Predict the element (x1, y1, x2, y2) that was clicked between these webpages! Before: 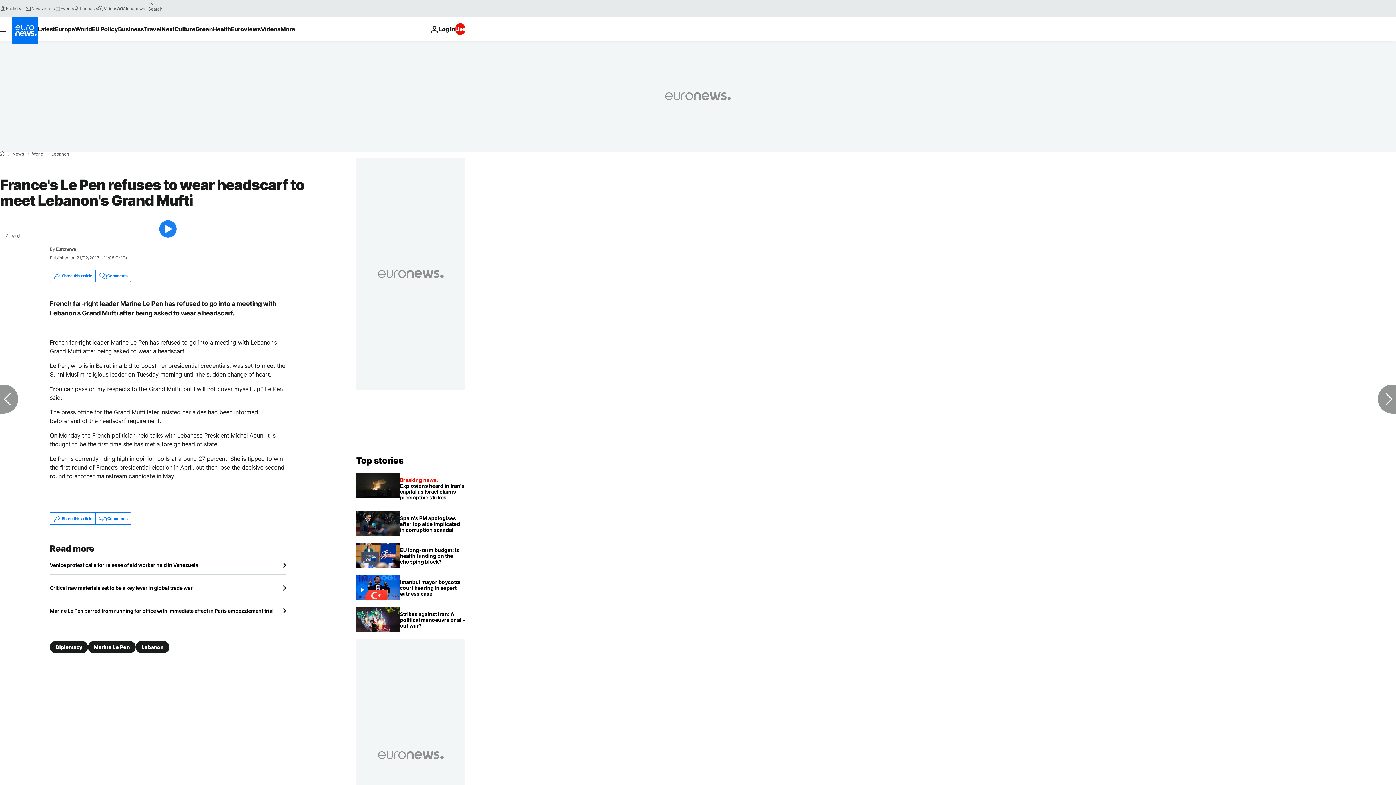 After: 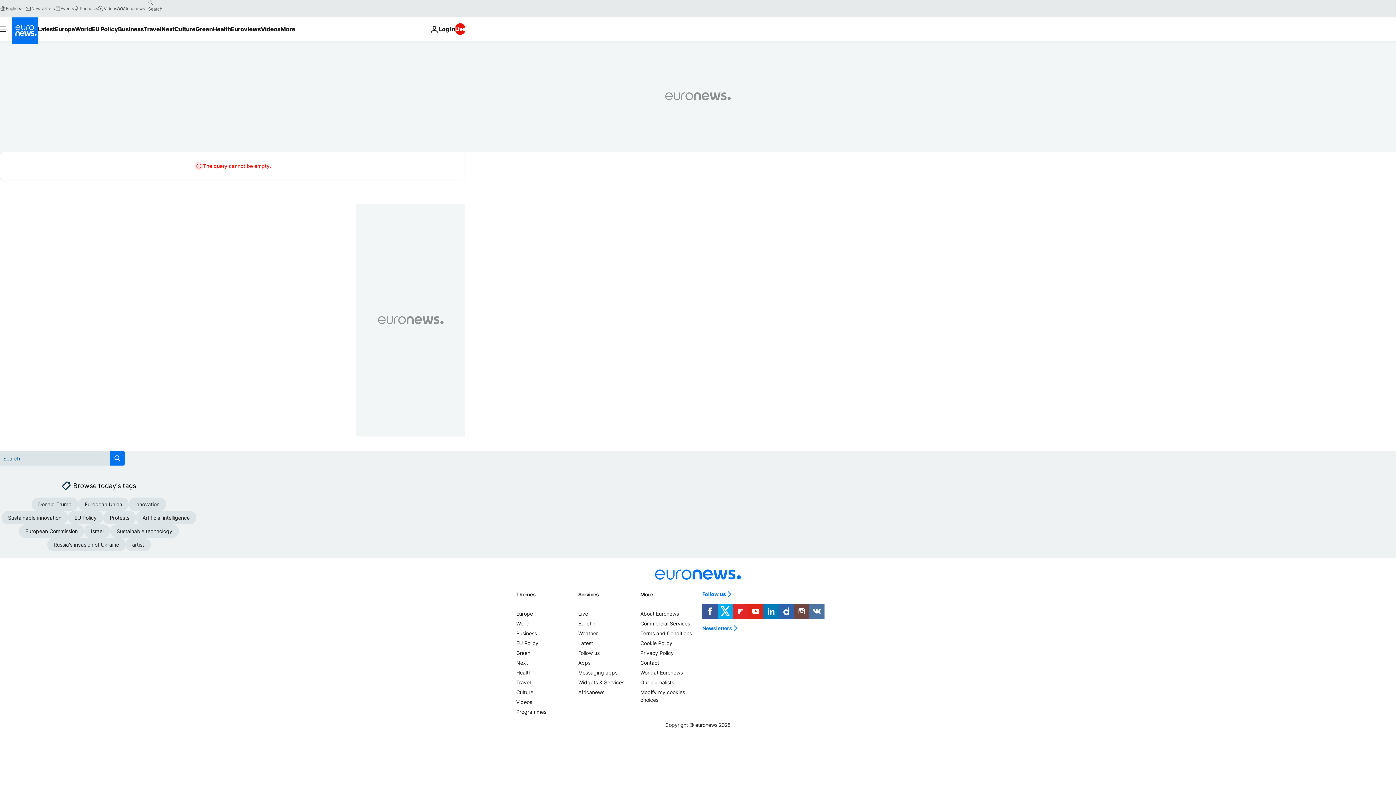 Action: label: search button bbox: (144, -2, 156, 8)